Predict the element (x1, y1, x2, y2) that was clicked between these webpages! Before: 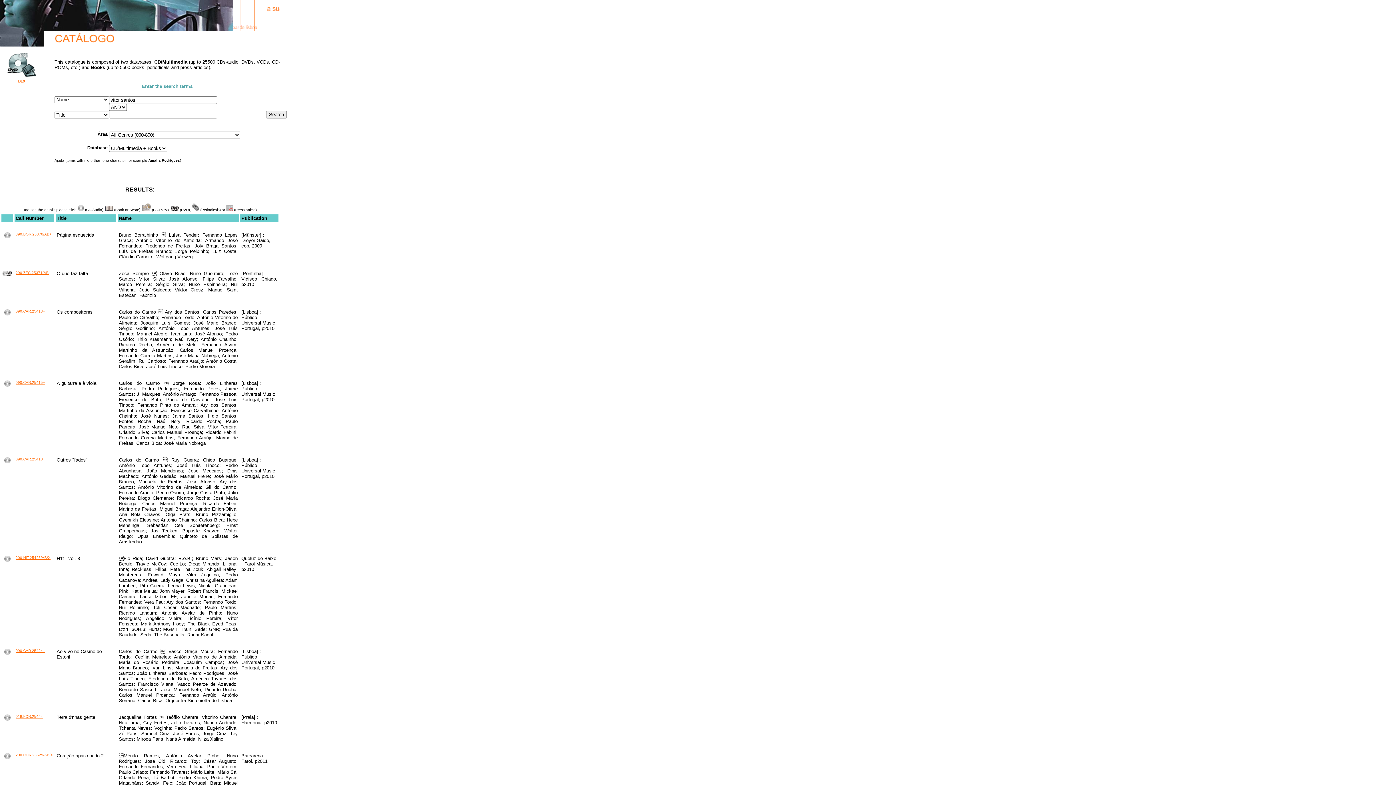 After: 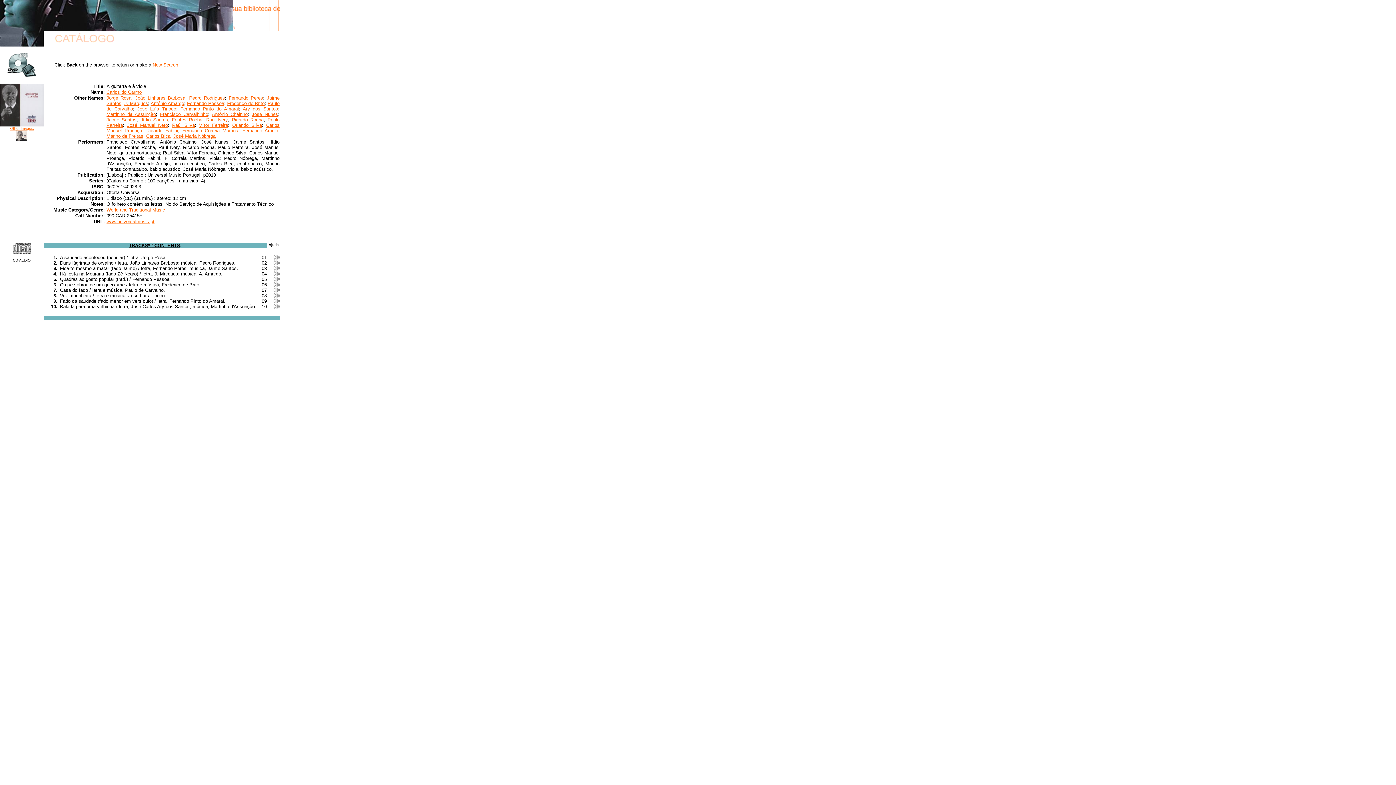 Action: bbox: (4, 382, 10, 388)